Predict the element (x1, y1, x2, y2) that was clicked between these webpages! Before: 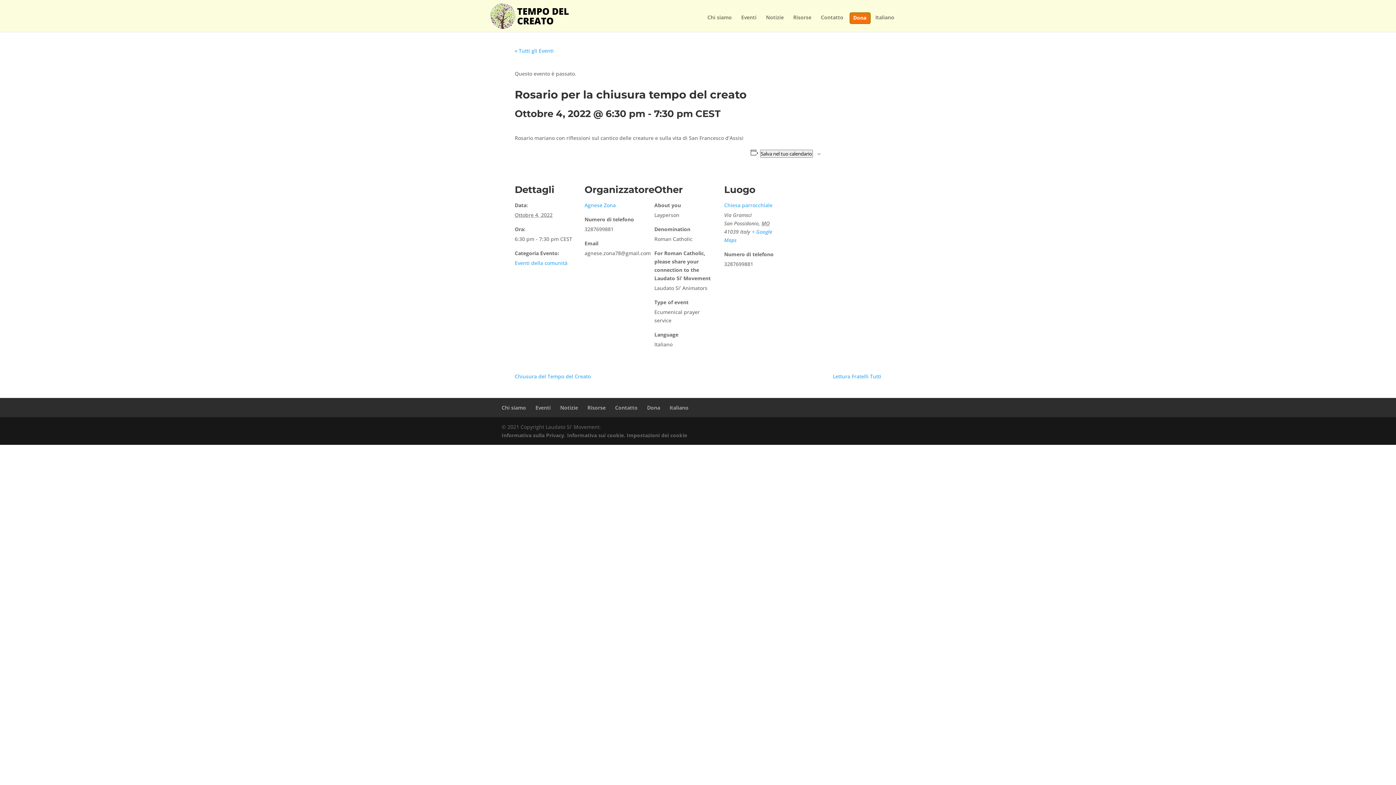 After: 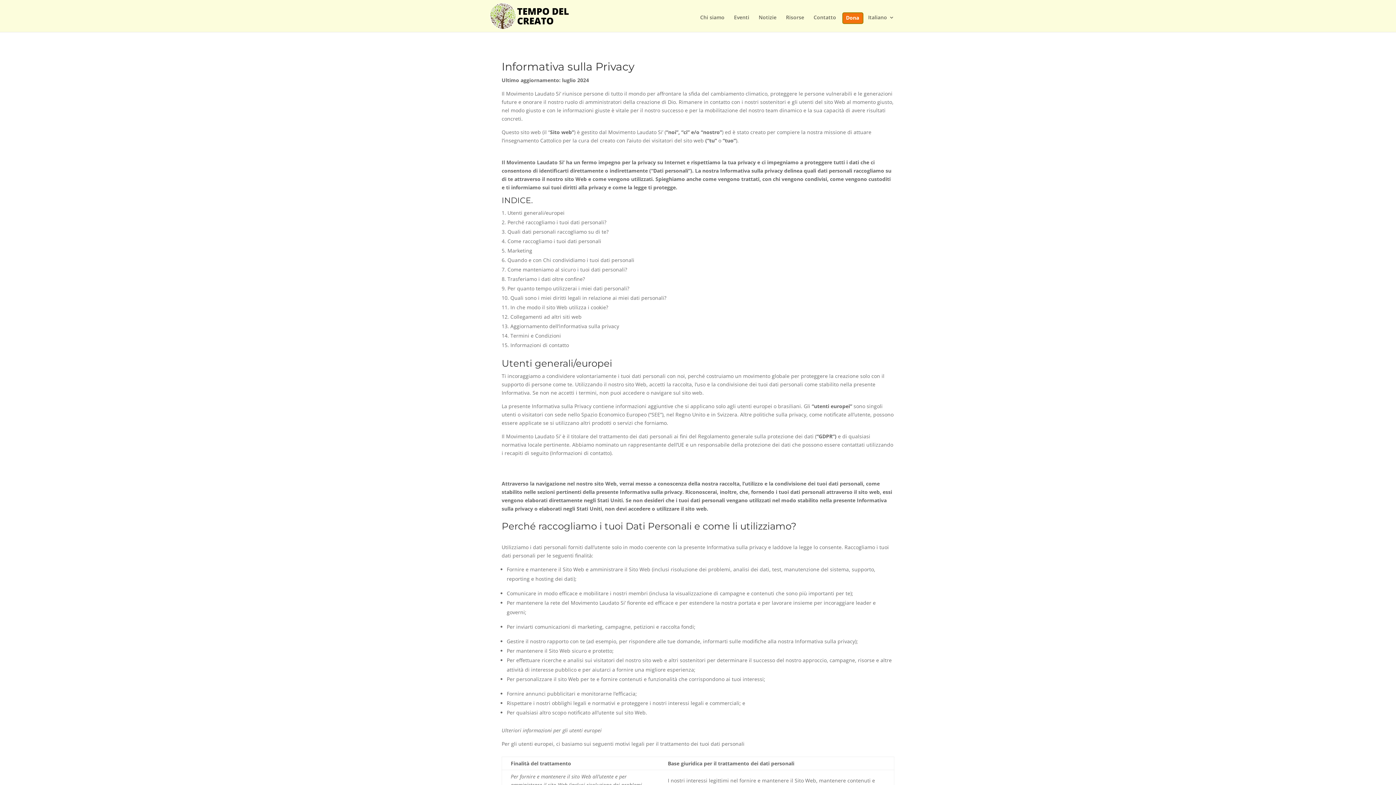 Action: bbox: (501, 432, 564, 438) label: Informativa sulla Privacy